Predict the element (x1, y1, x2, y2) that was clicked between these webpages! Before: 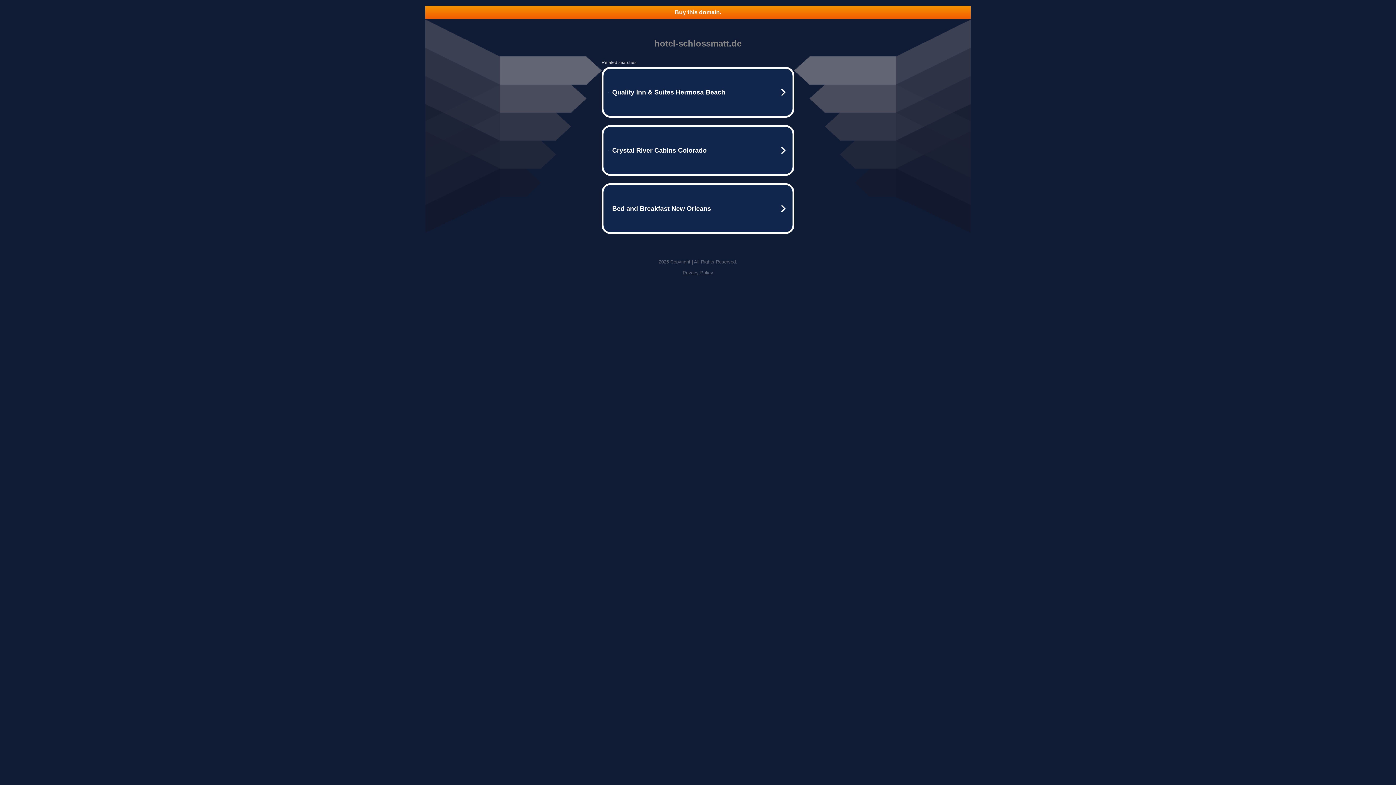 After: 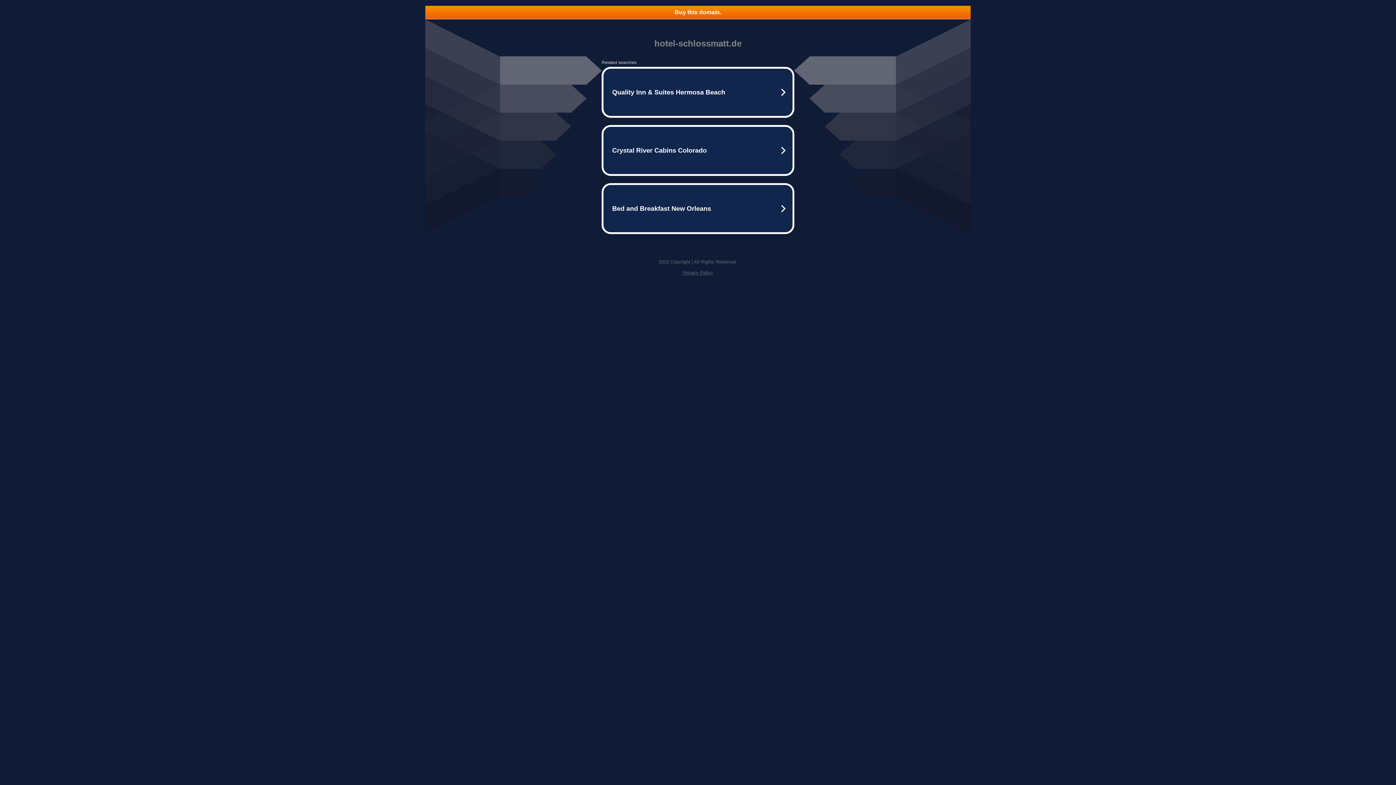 Action: bbox: (682, 270, 713, 275) label: Privacy Policy